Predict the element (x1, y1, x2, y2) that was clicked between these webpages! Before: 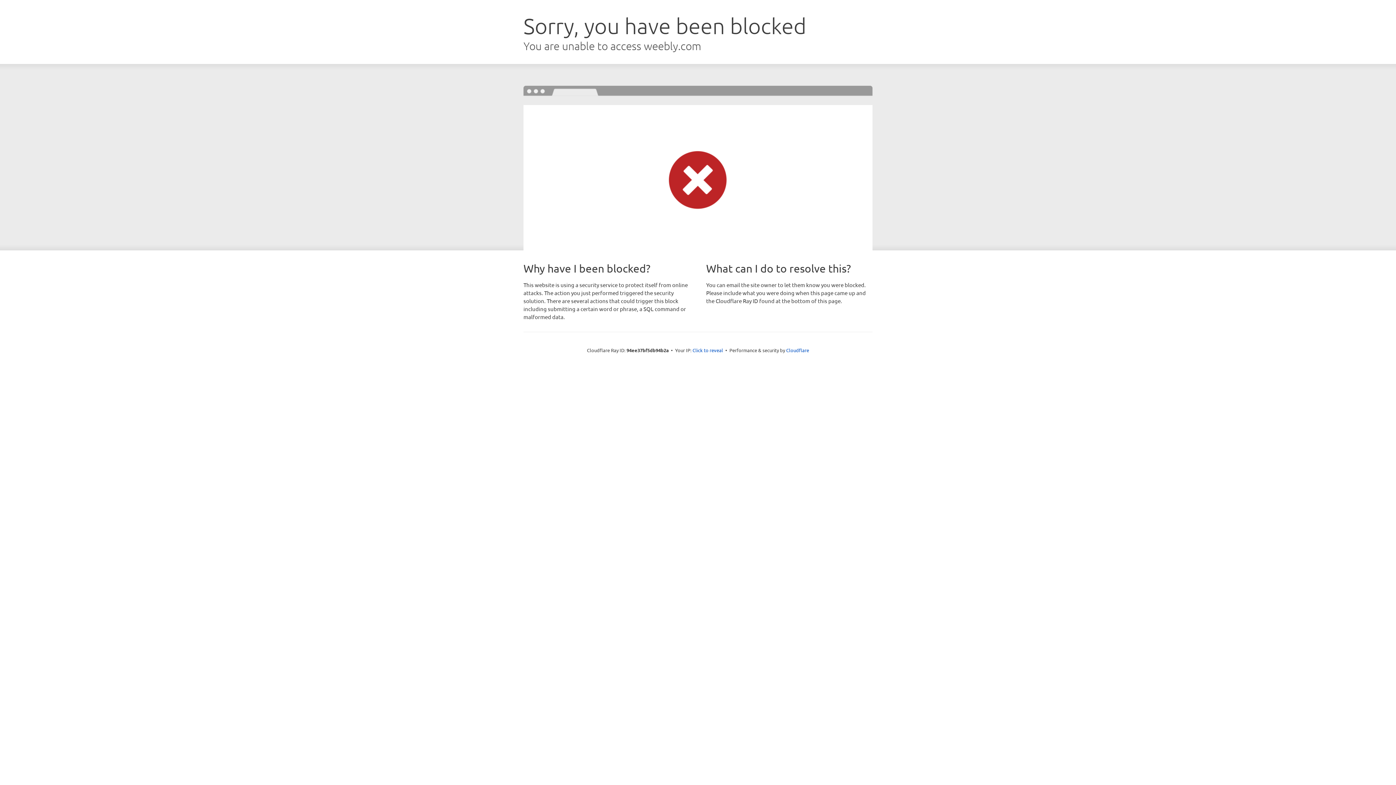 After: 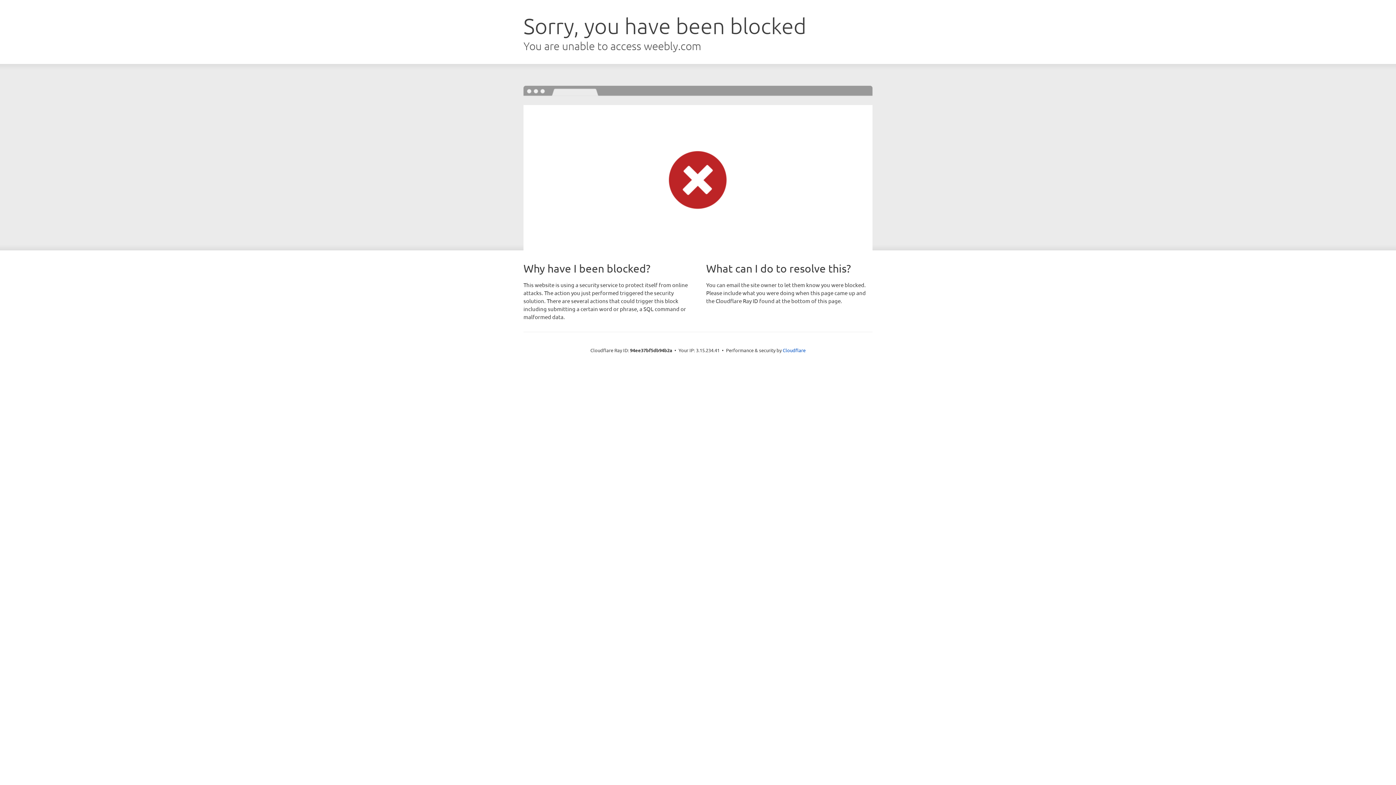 Action: label: Click to reveal bbox: (692, 346, 723, 353)